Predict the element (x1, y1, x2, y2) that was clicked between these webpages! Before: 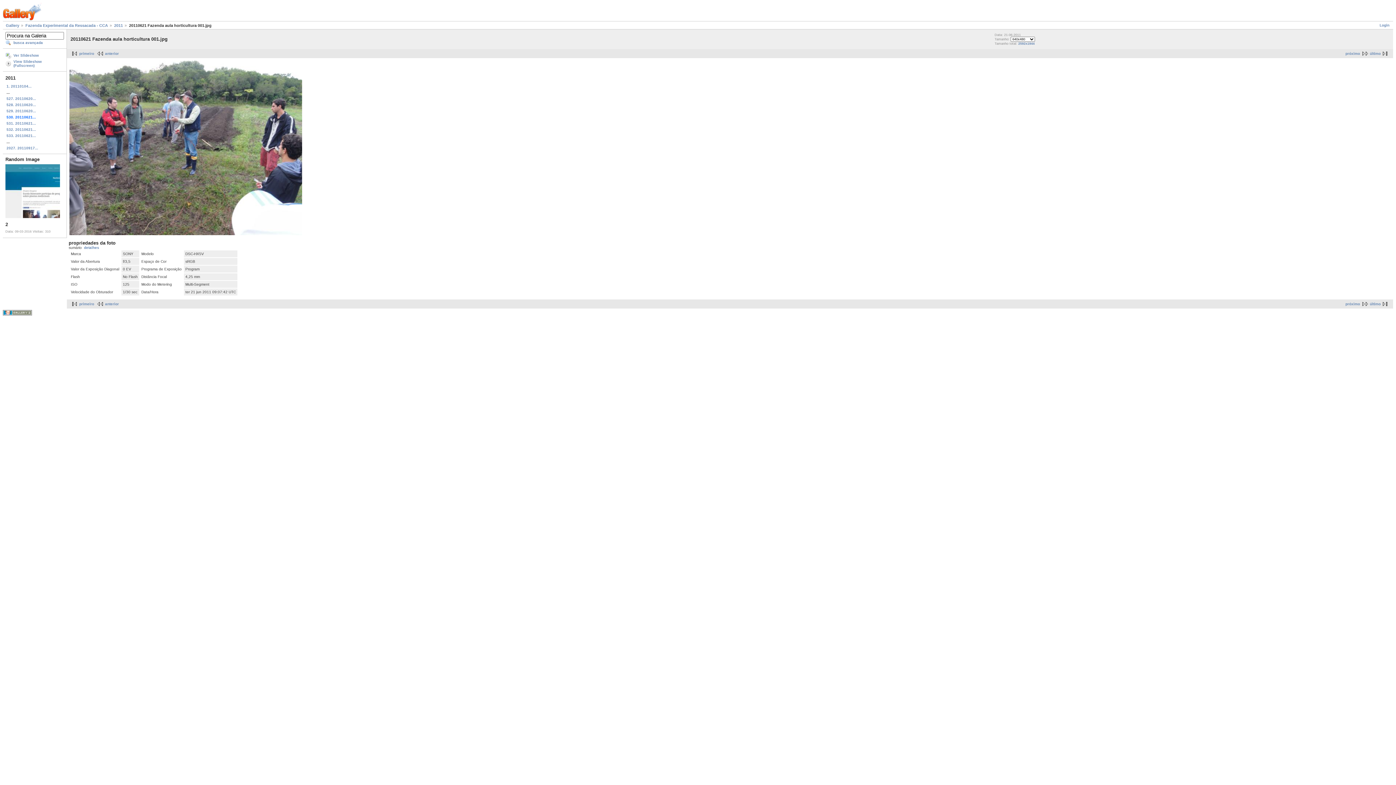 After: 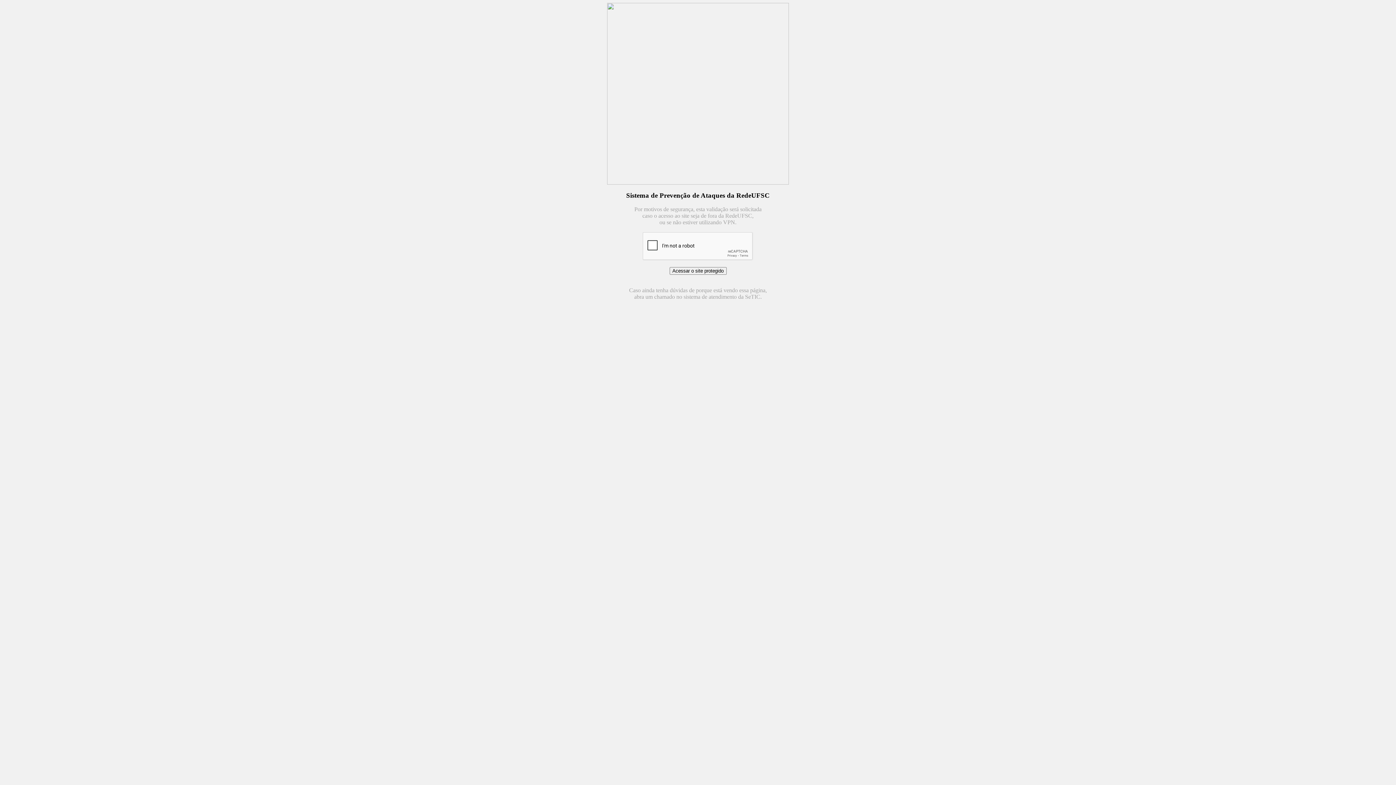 Action: label: último bbox: (1370, 302, 1390, 306)